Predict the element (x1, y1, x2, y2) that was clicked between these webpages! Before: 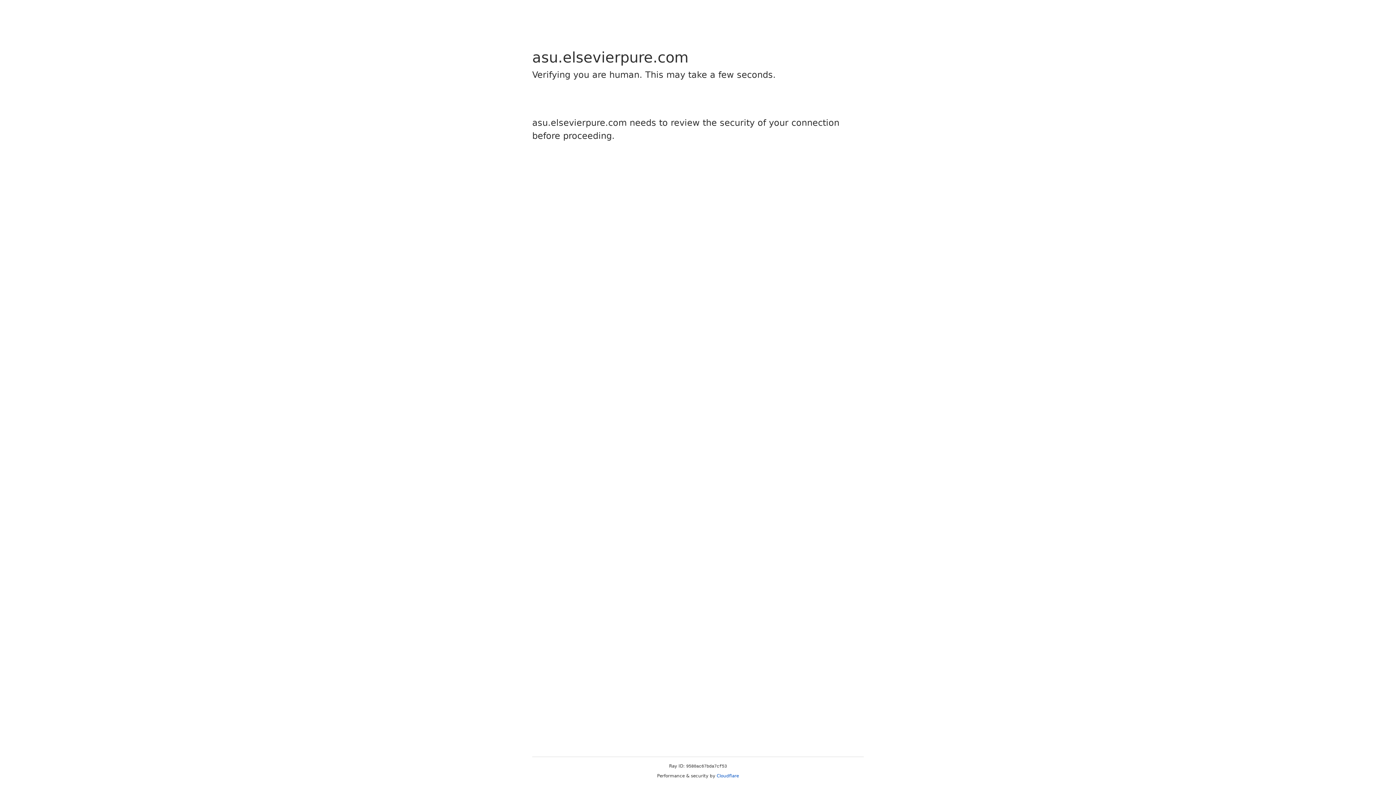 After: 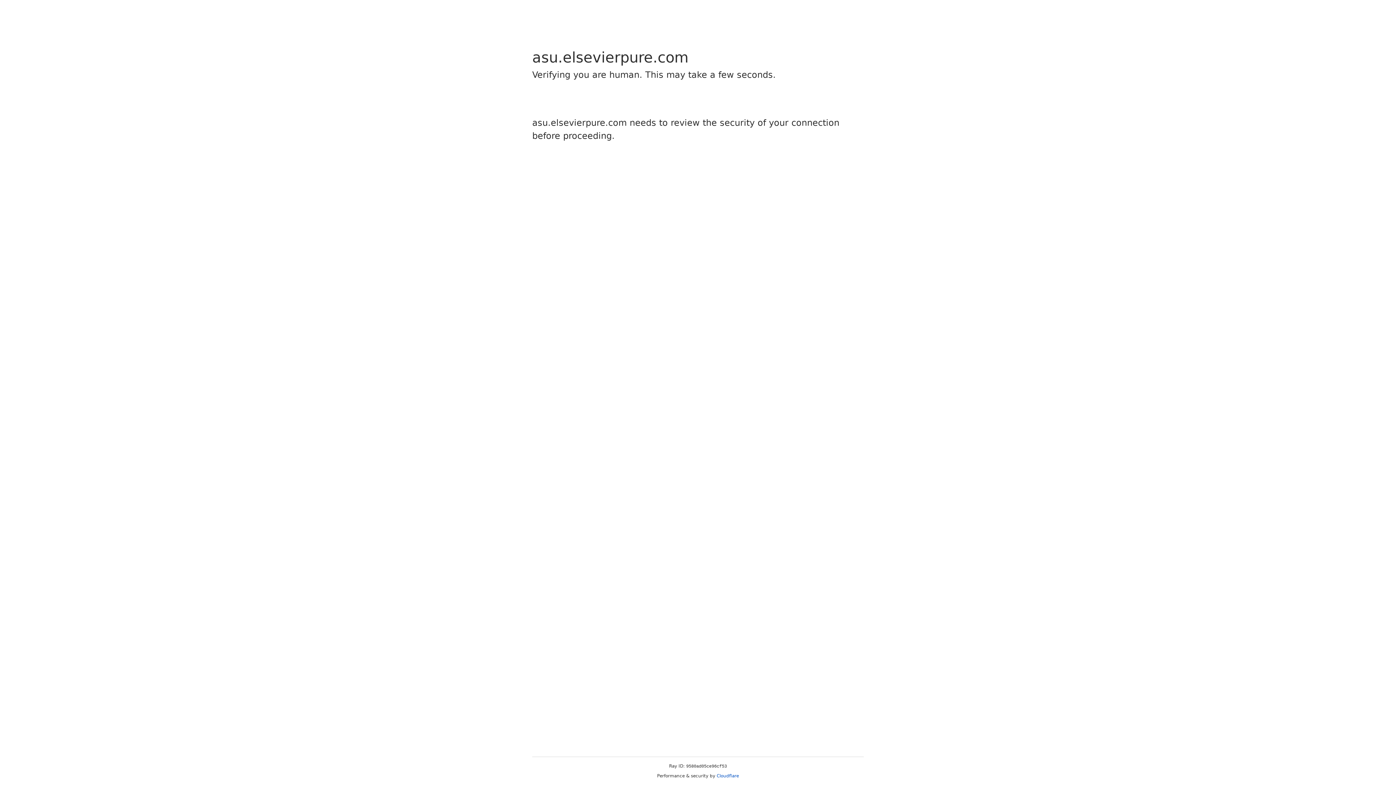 Action: bbox: (716, 773, 739, 778) label: Cloudflare